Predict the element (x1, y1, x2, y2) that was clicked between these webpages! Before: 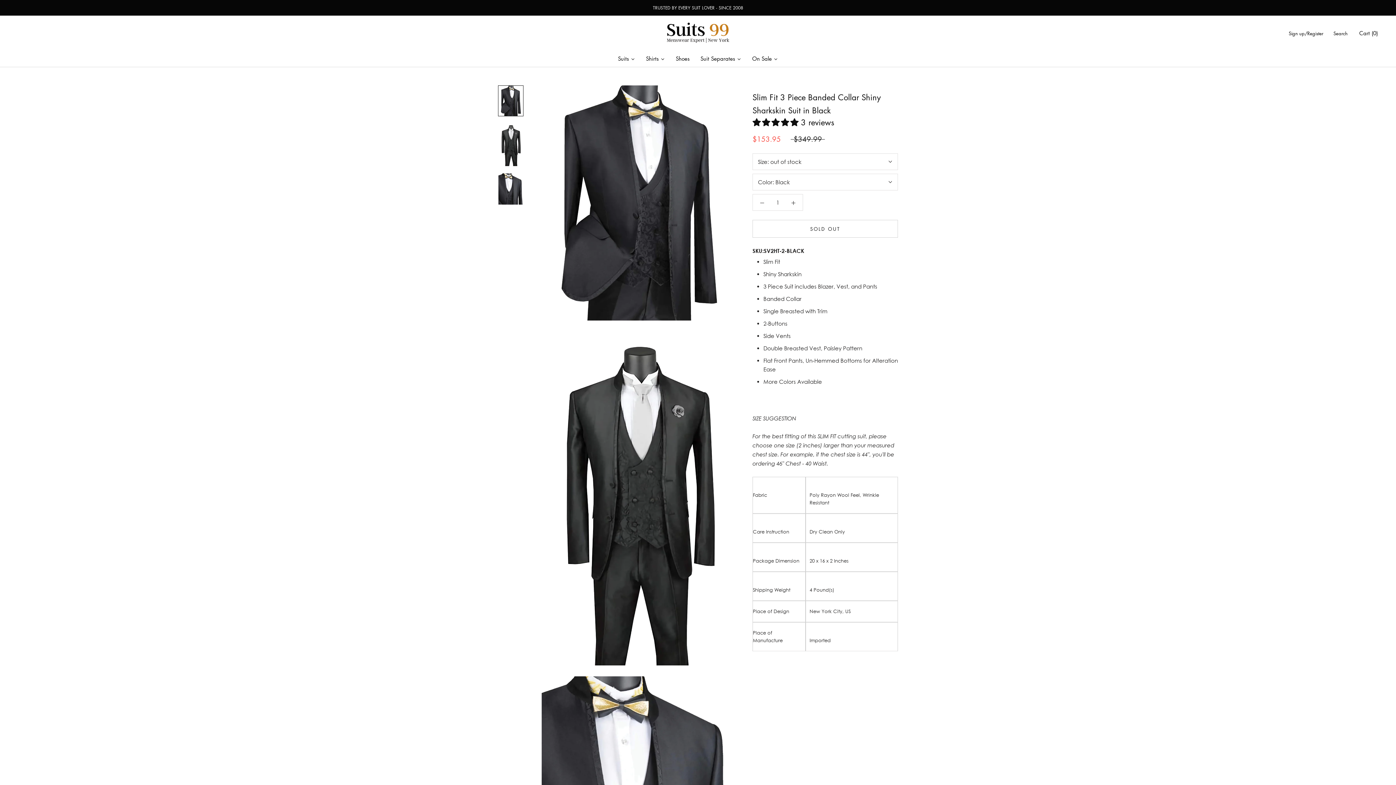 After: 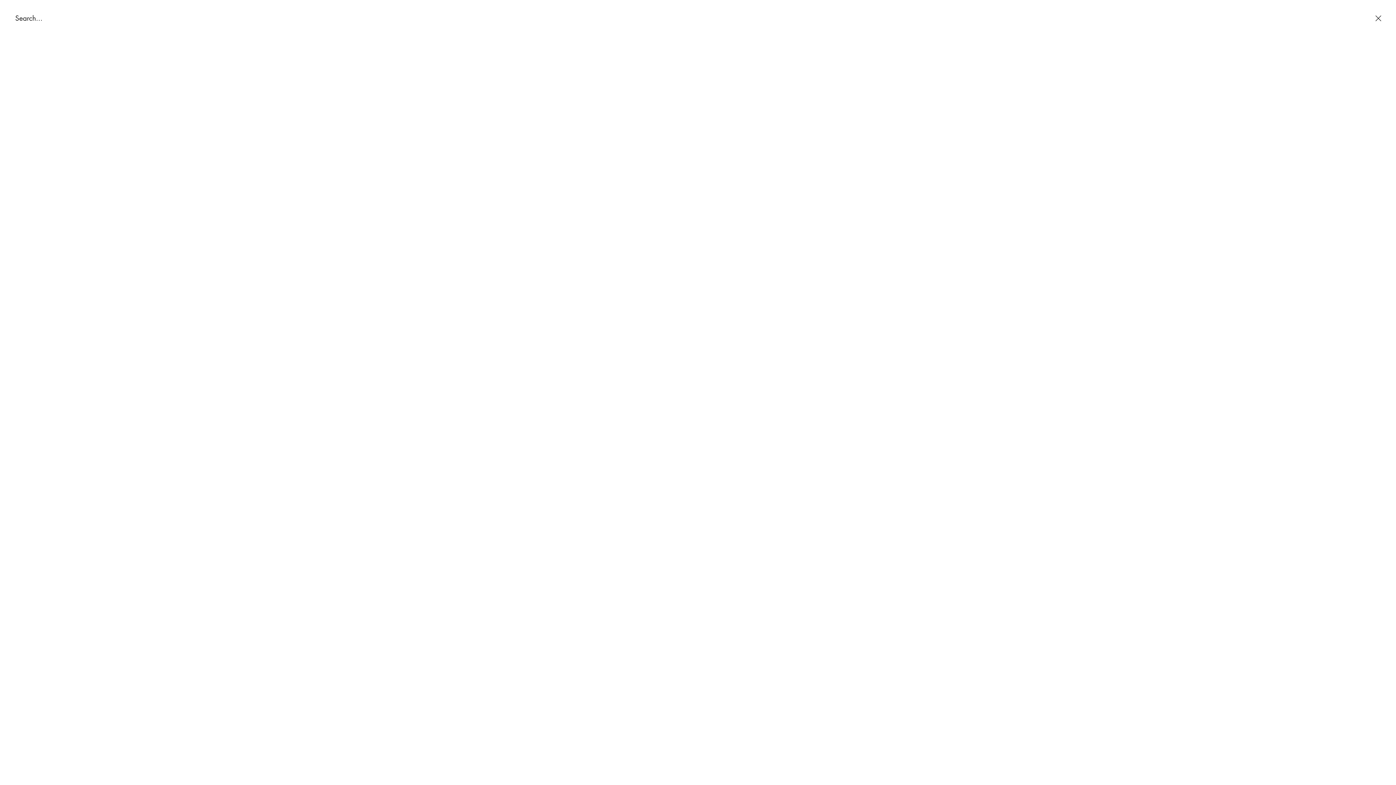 Action: label: Search bbox: (1333, 29, 1348, 37)